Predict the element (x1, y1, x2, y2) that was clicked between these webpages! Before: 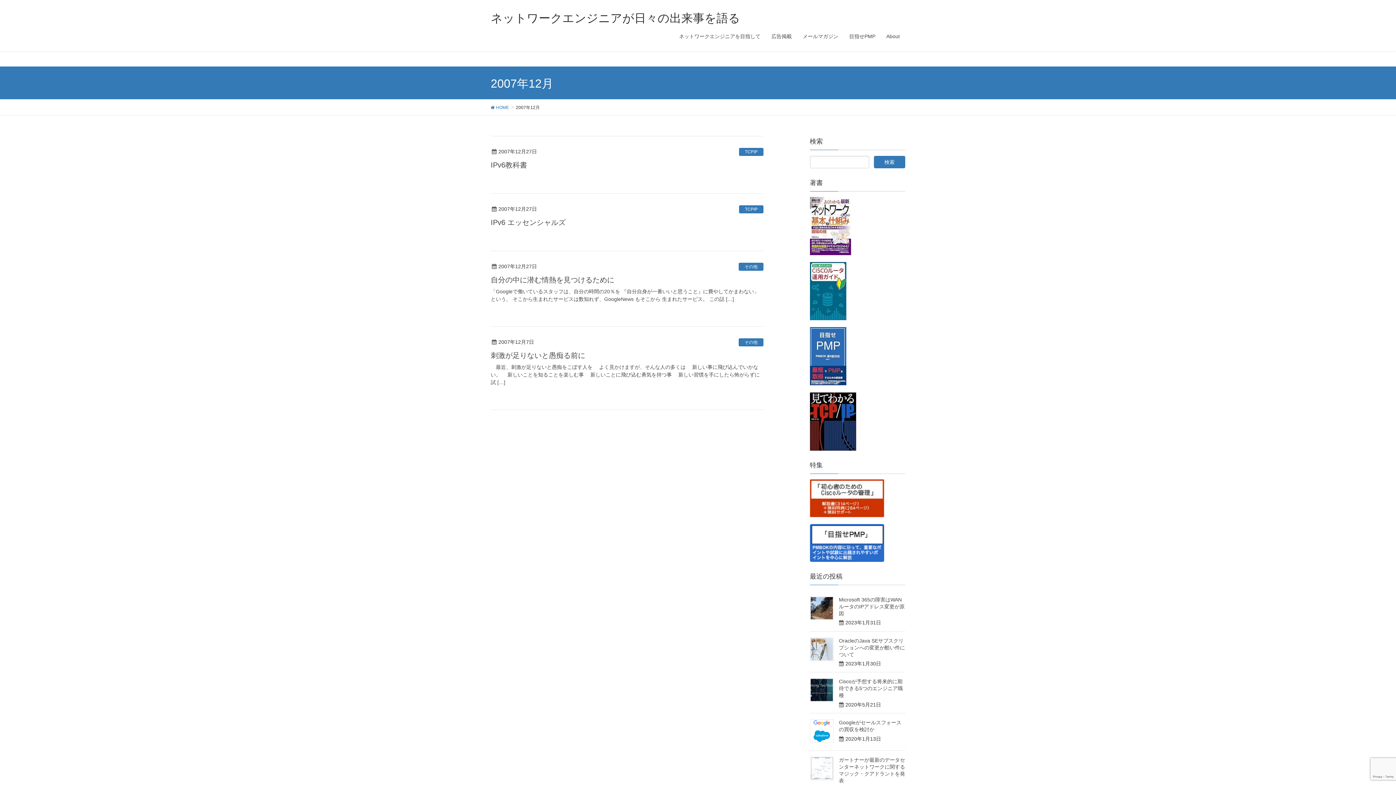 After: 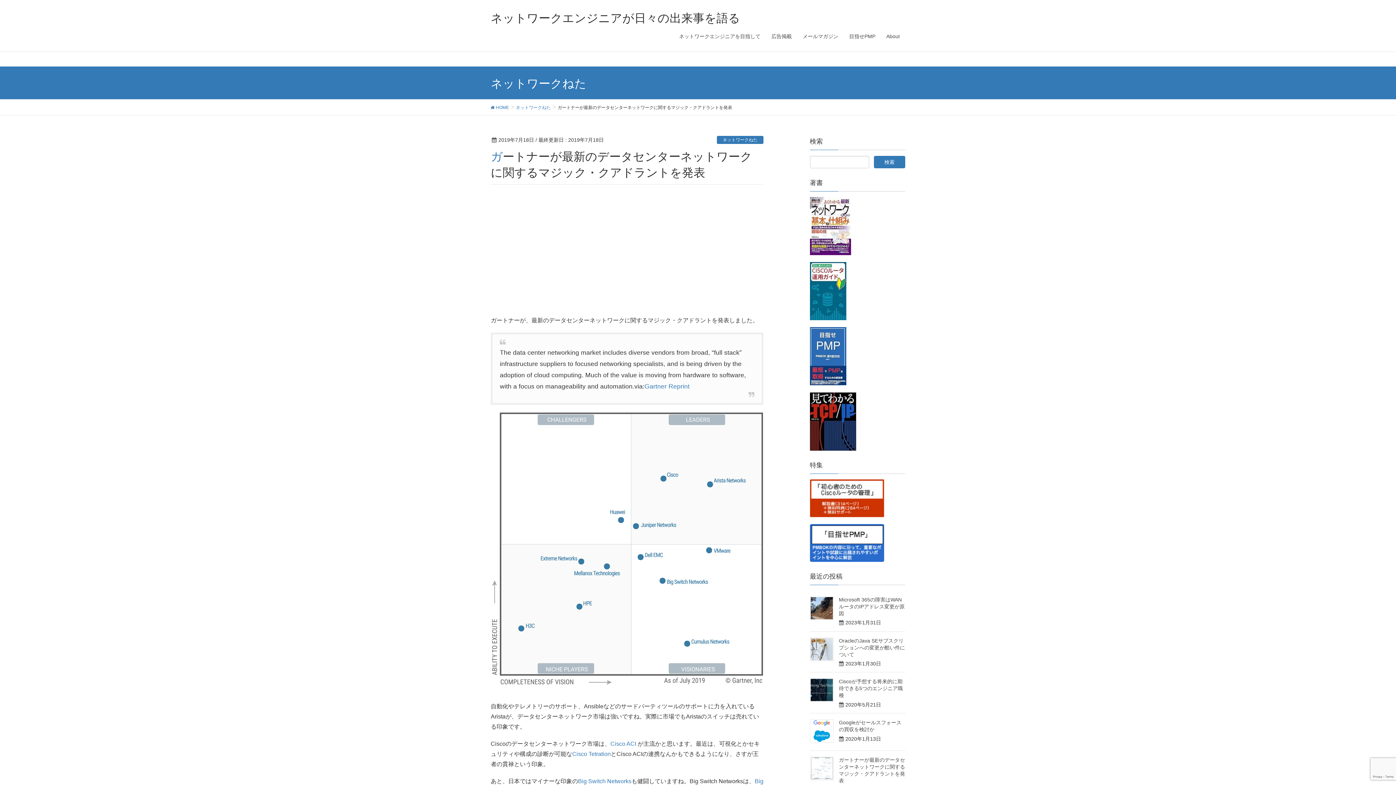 Action: bbox: (810, 757, 833, 780)